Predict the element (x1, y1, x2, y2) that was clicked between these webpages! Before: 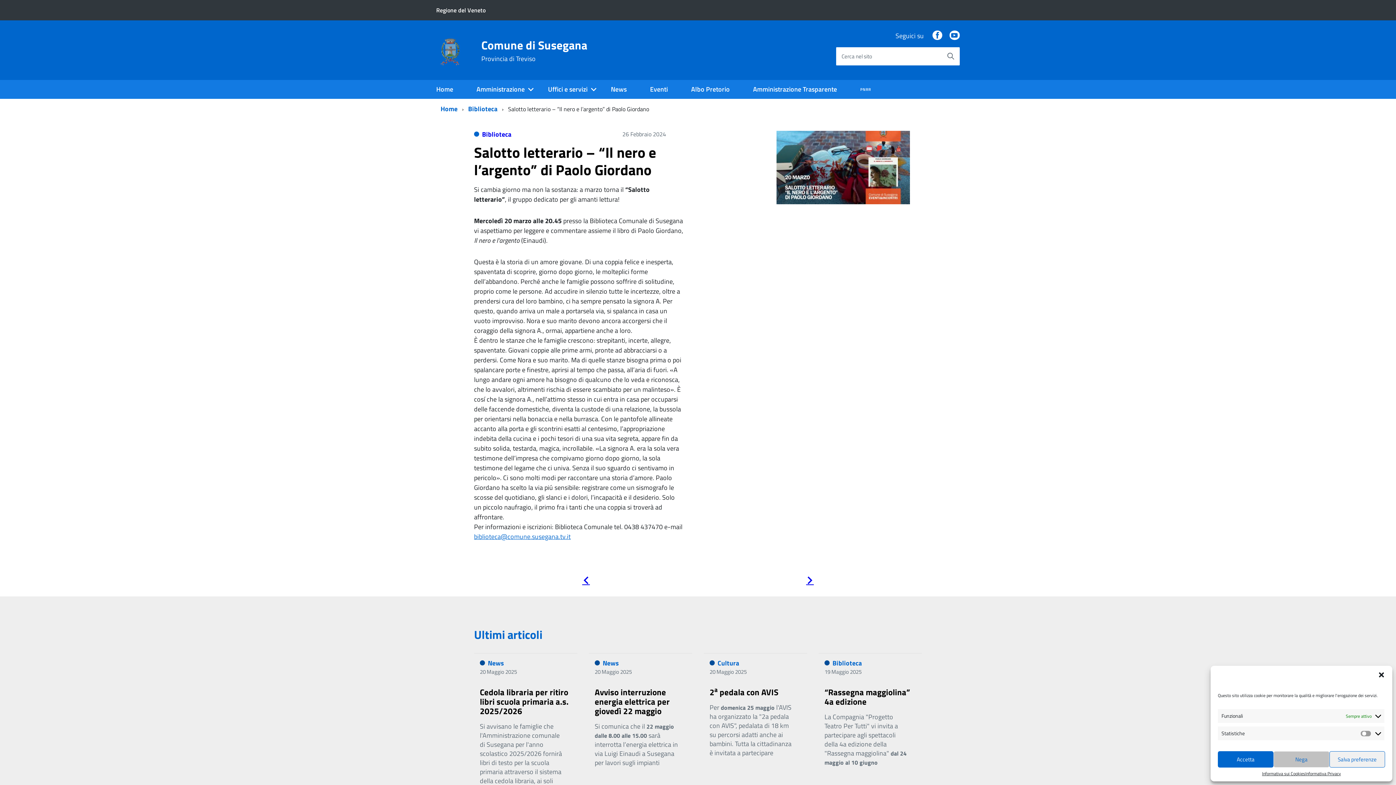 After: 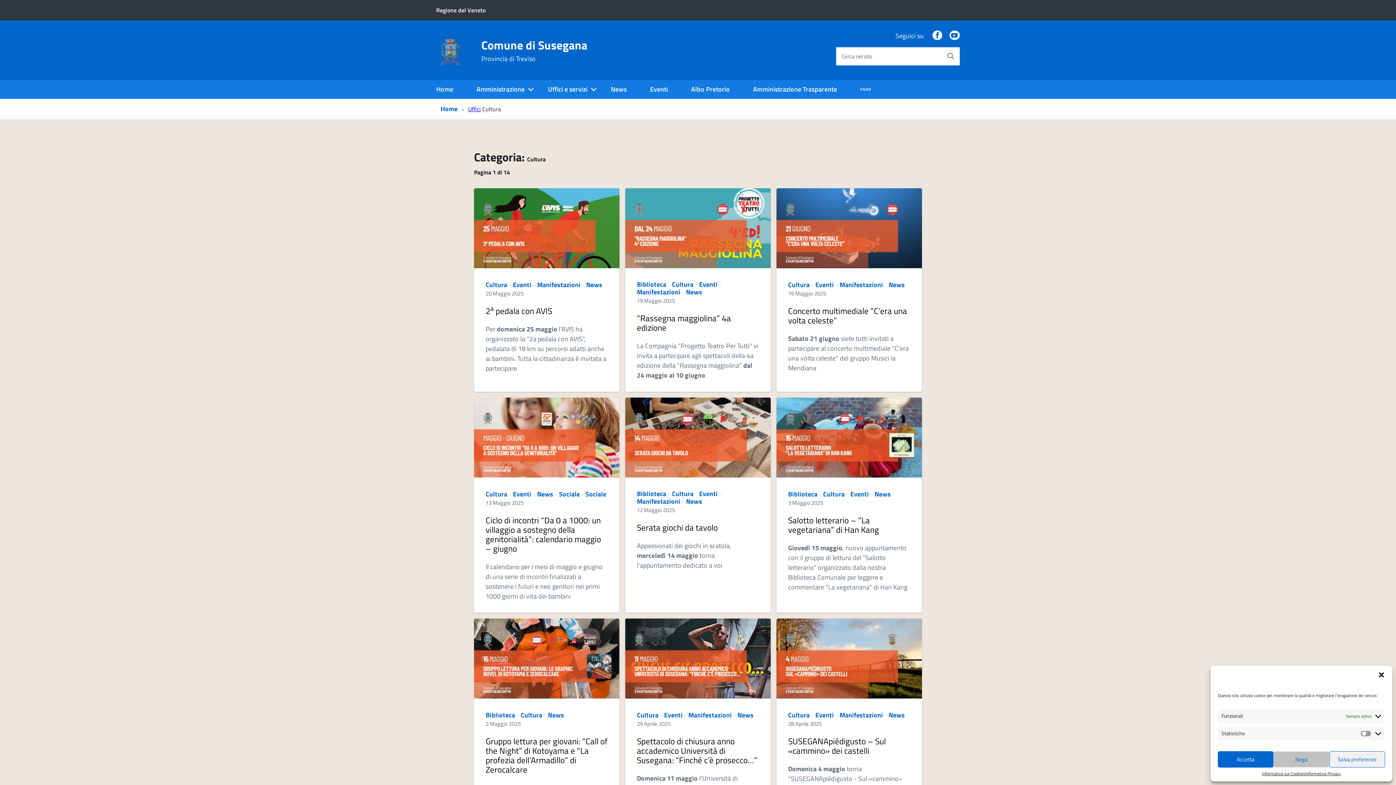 Action: bbox: (717, 658, 739, 668) label: Cultura